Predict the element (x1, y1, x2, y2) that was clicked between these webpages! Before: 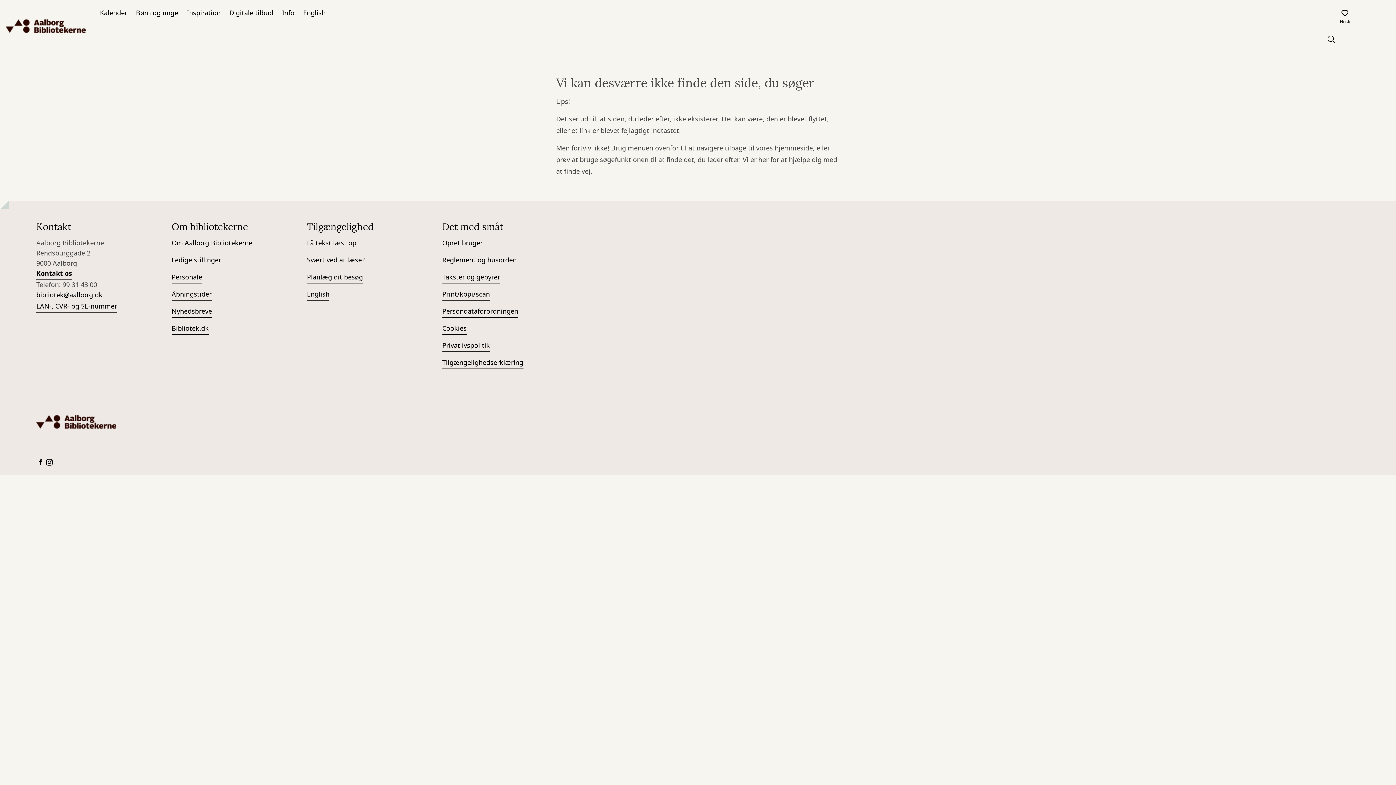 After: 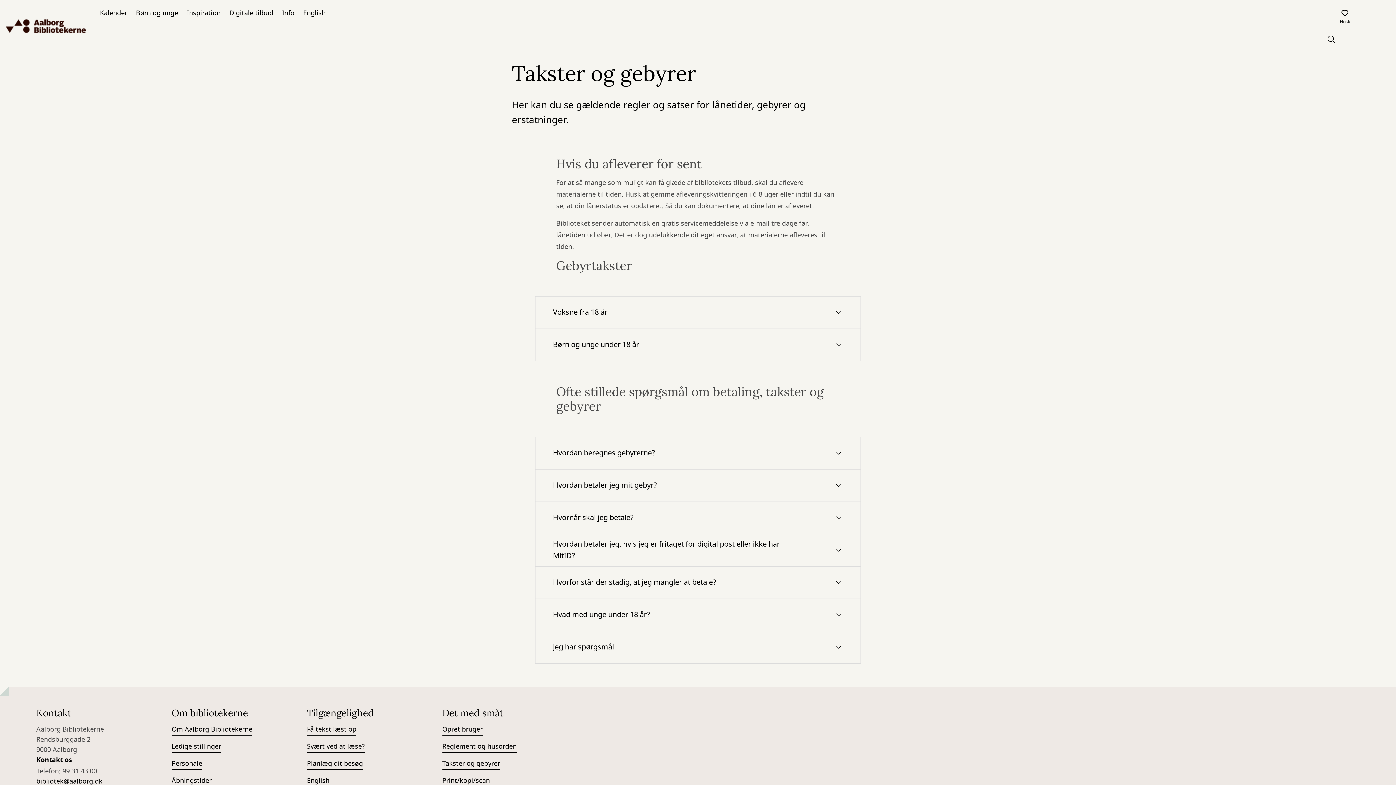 Action: label: Takster og gebyrer bbox: (442, 272, 500, 283)